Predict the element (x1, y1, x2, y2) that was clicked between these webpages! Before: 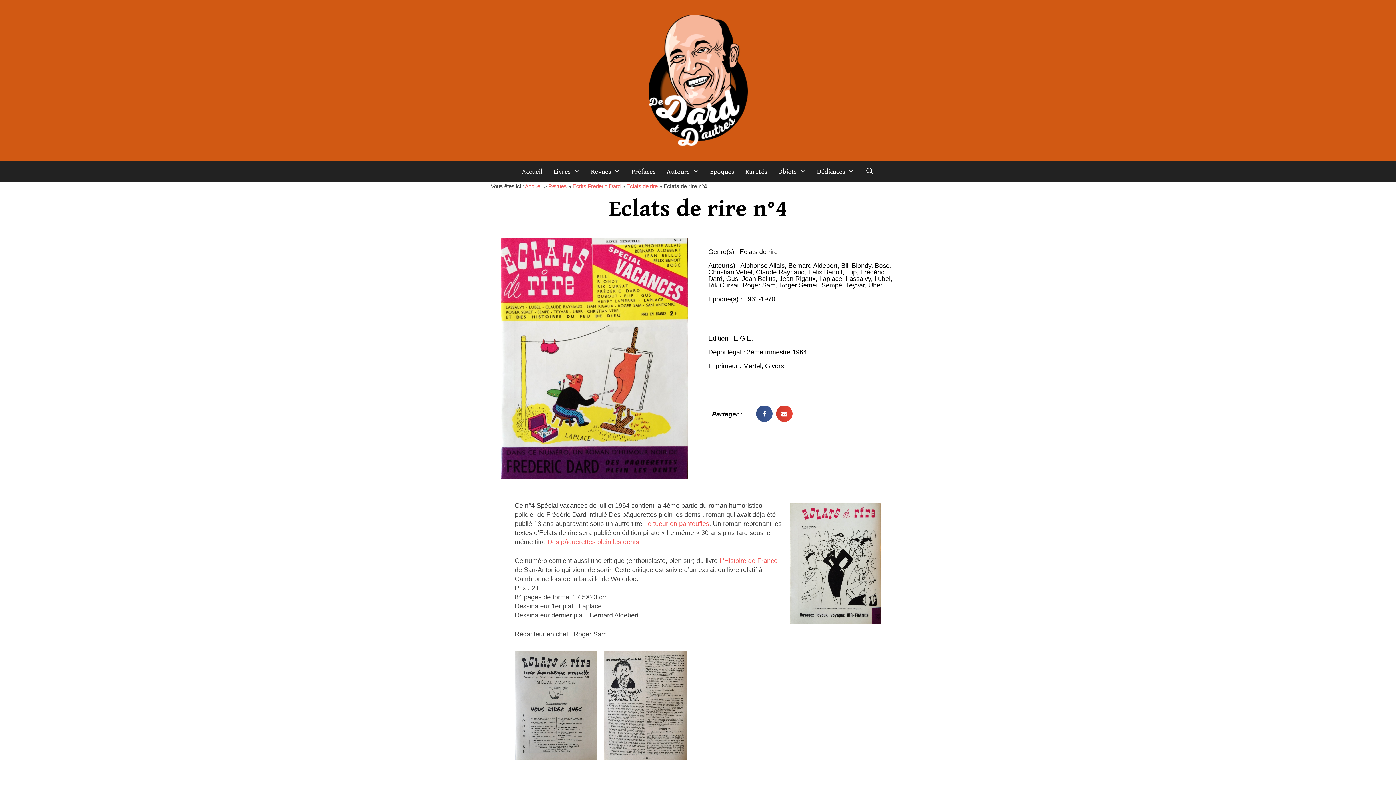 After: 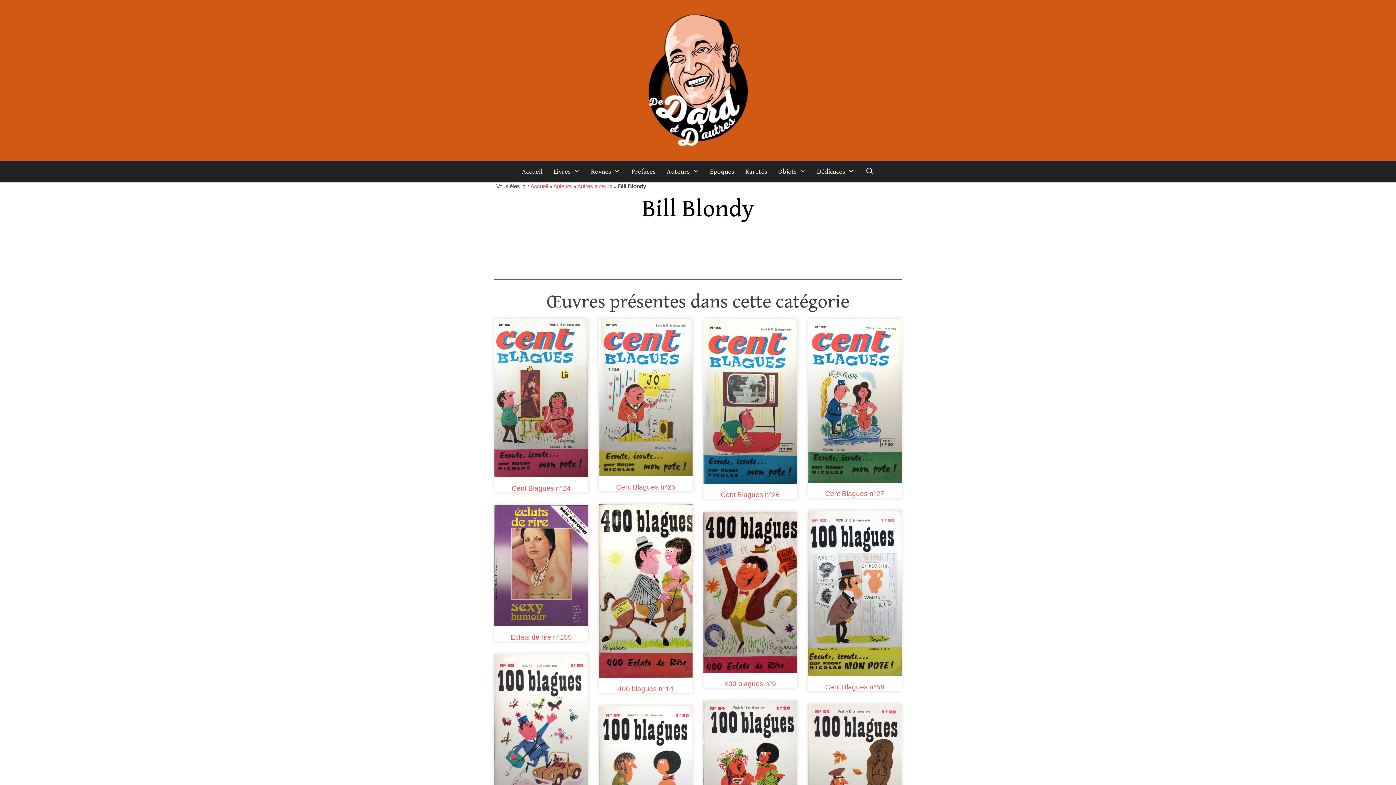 Action: bbox: (841, 262, 871, 269) label: Bill Blondy